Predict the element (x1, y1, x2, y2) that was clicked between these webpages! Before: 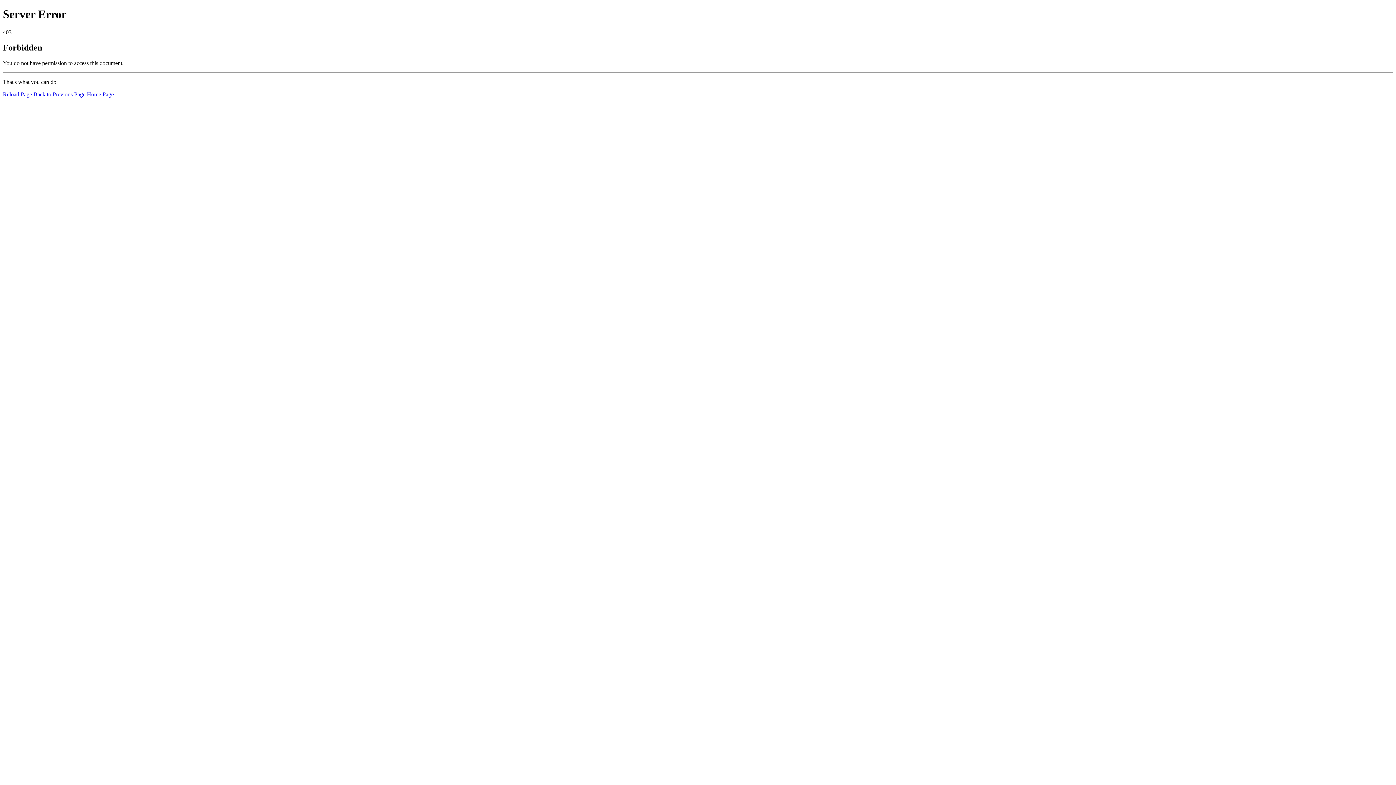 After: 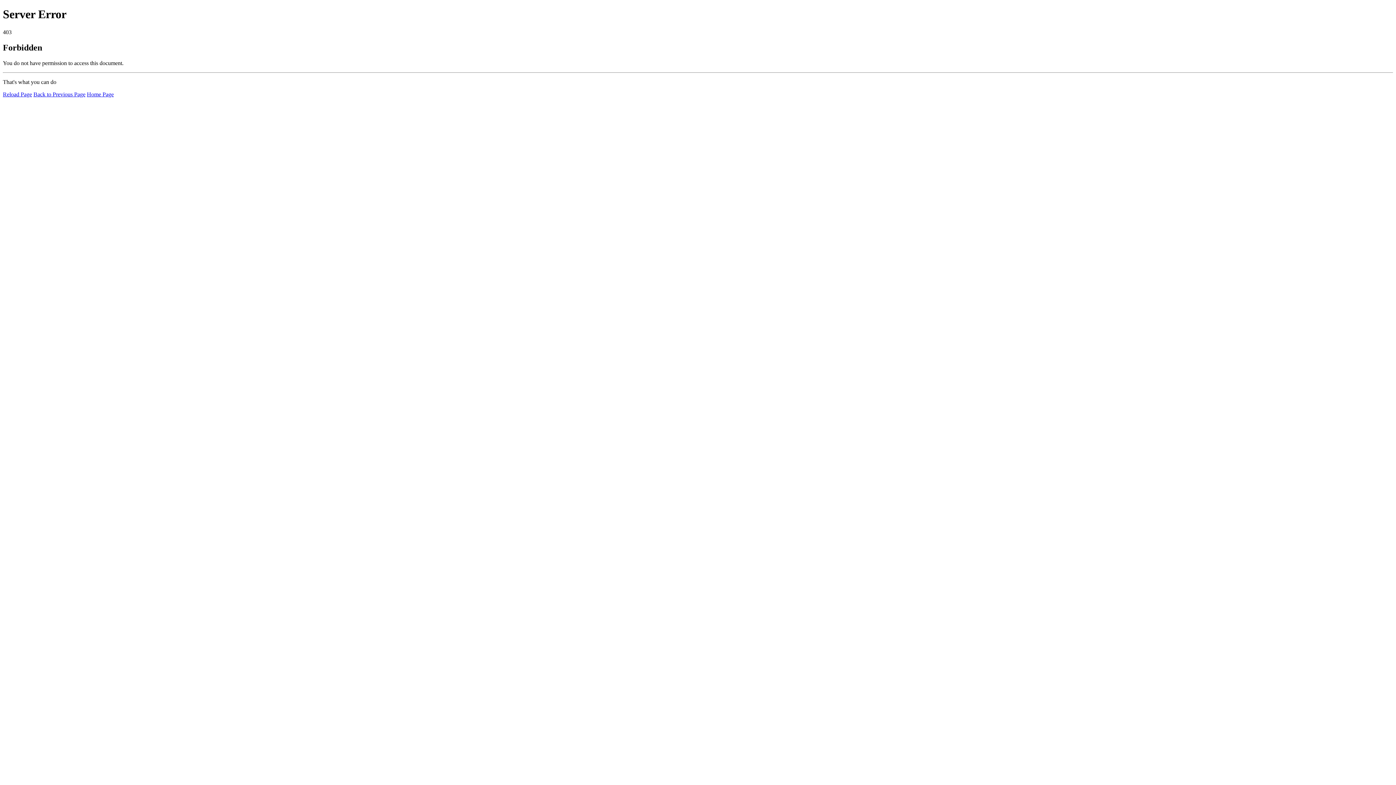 Action: bbox: (2, 91, 32, 97) label: Reload Page